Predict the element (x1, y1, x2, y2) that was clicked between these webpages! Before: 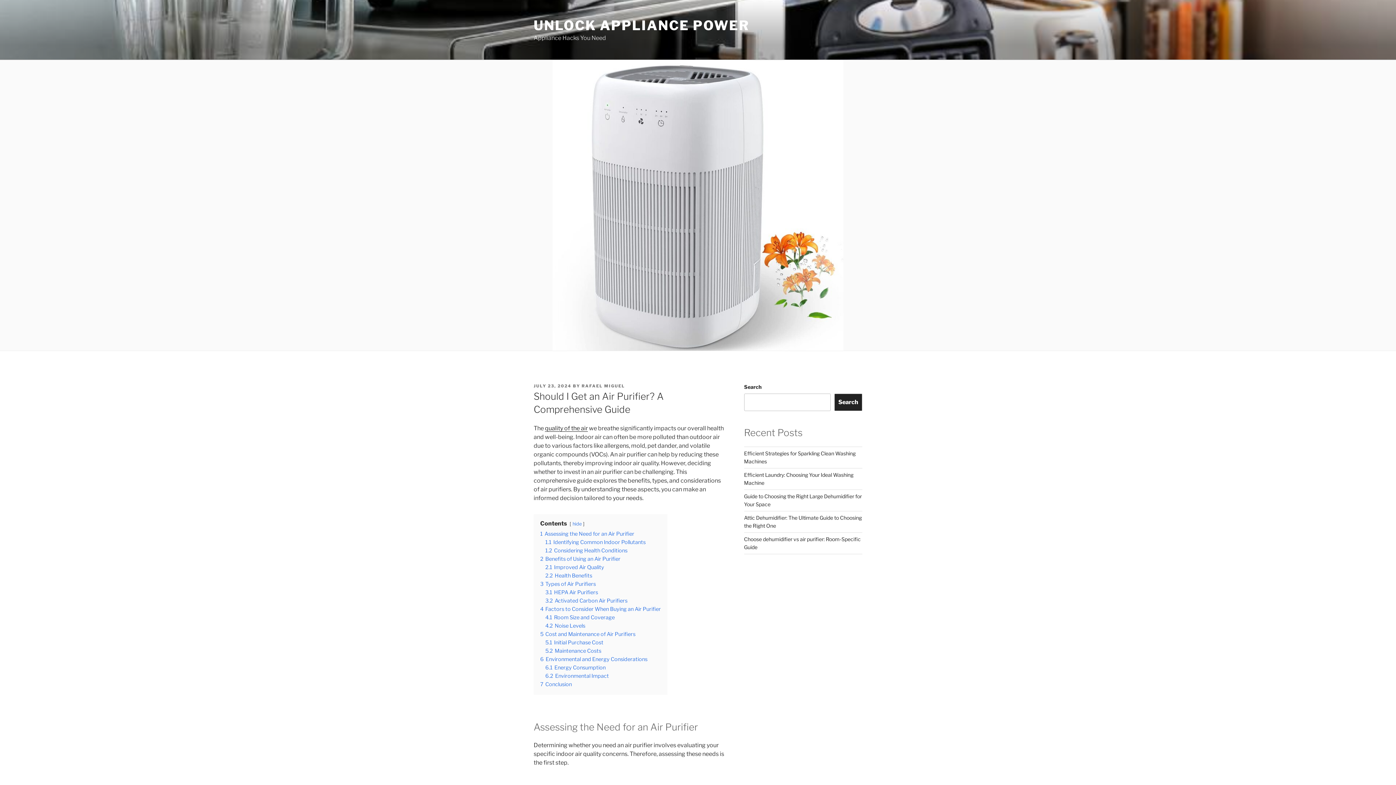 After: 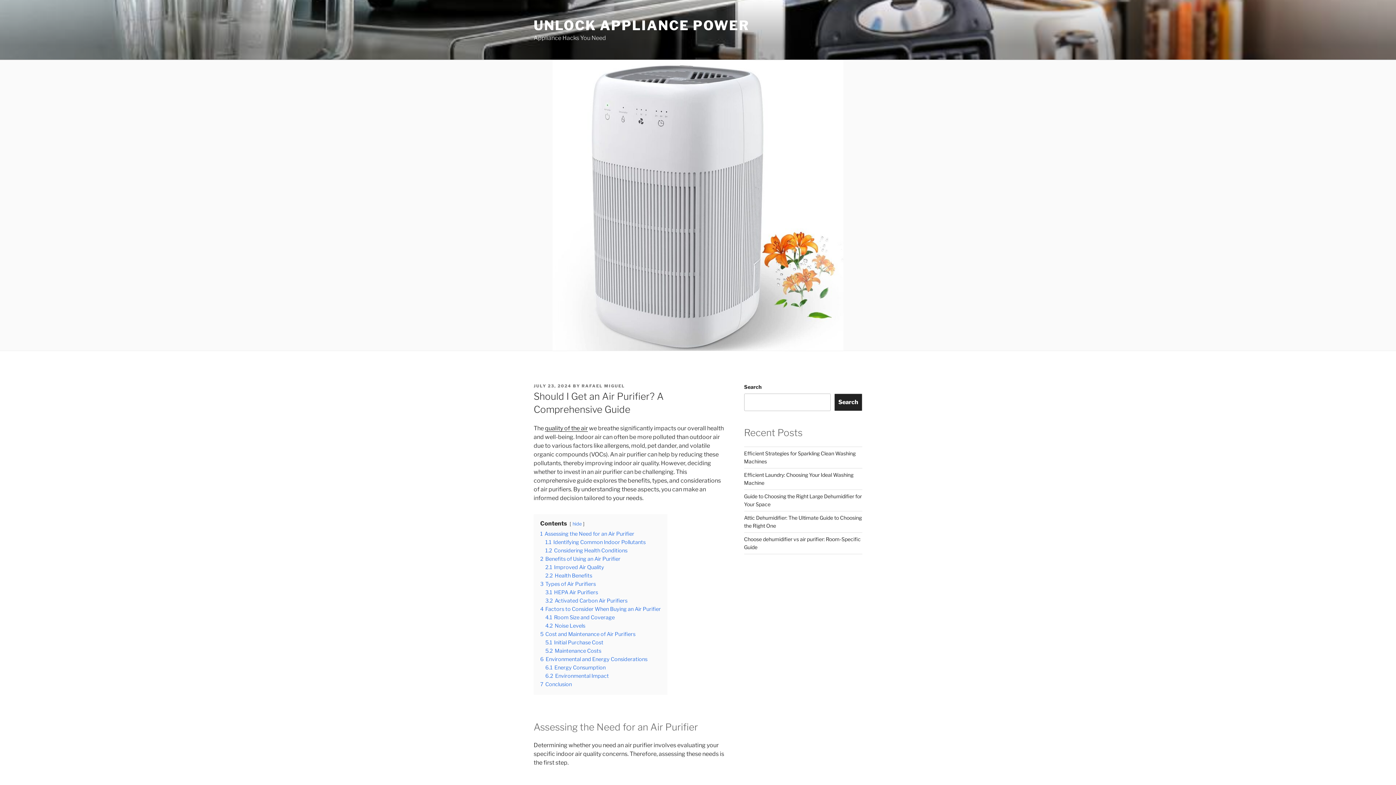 Action: bbox: (533, 383, 571, 388) label: JULY 23, 2024